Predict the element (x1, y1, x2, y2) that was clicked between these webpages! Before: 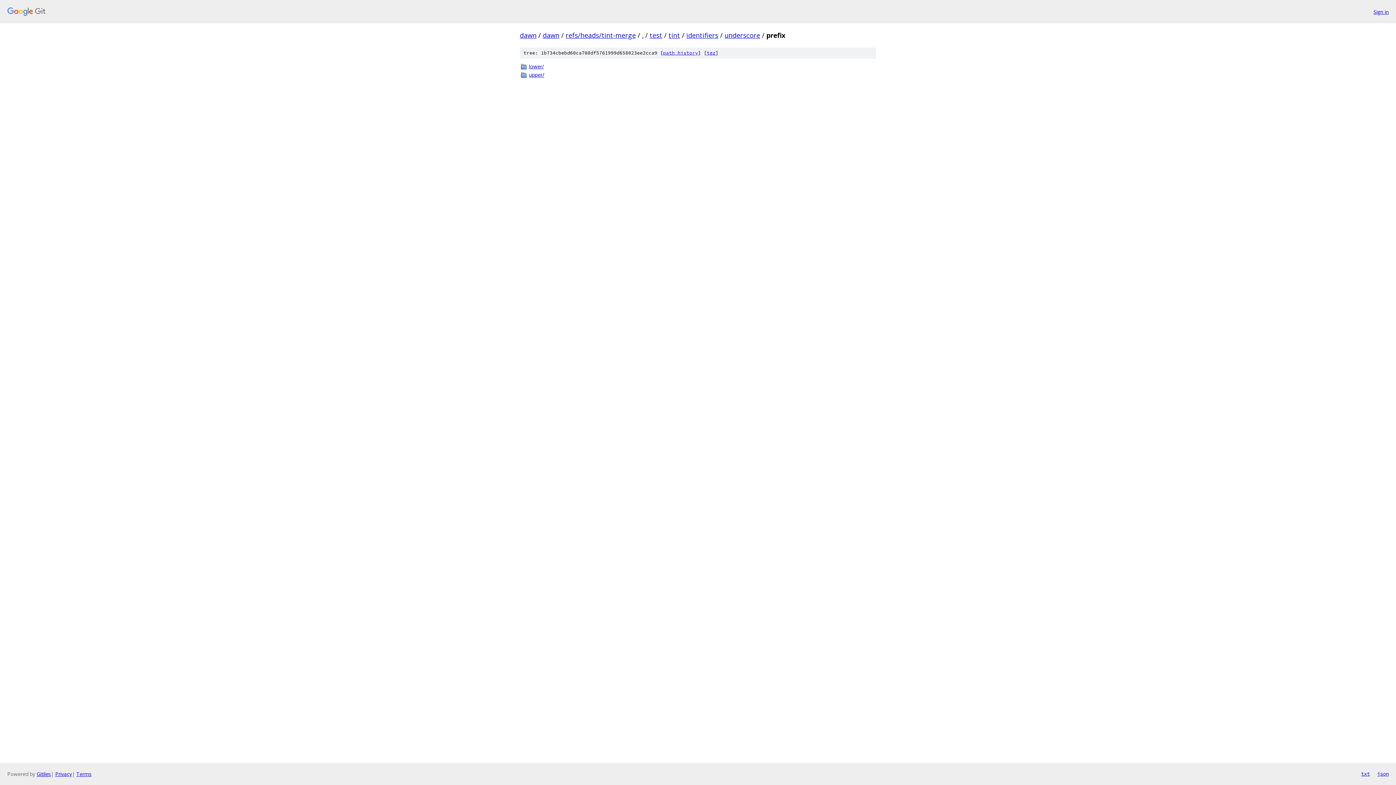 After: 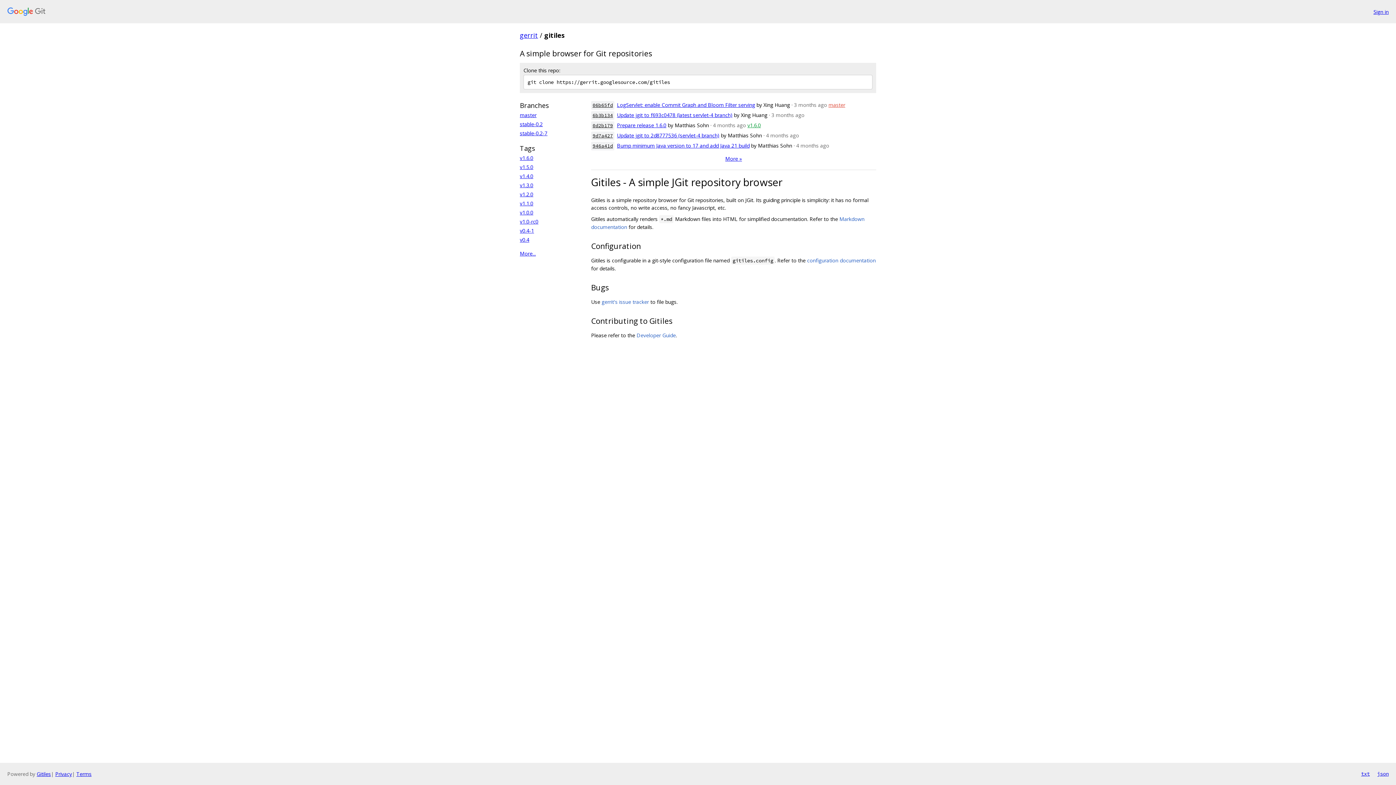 Action: label: Gitiles bbox: (36, 770, 50, 777)